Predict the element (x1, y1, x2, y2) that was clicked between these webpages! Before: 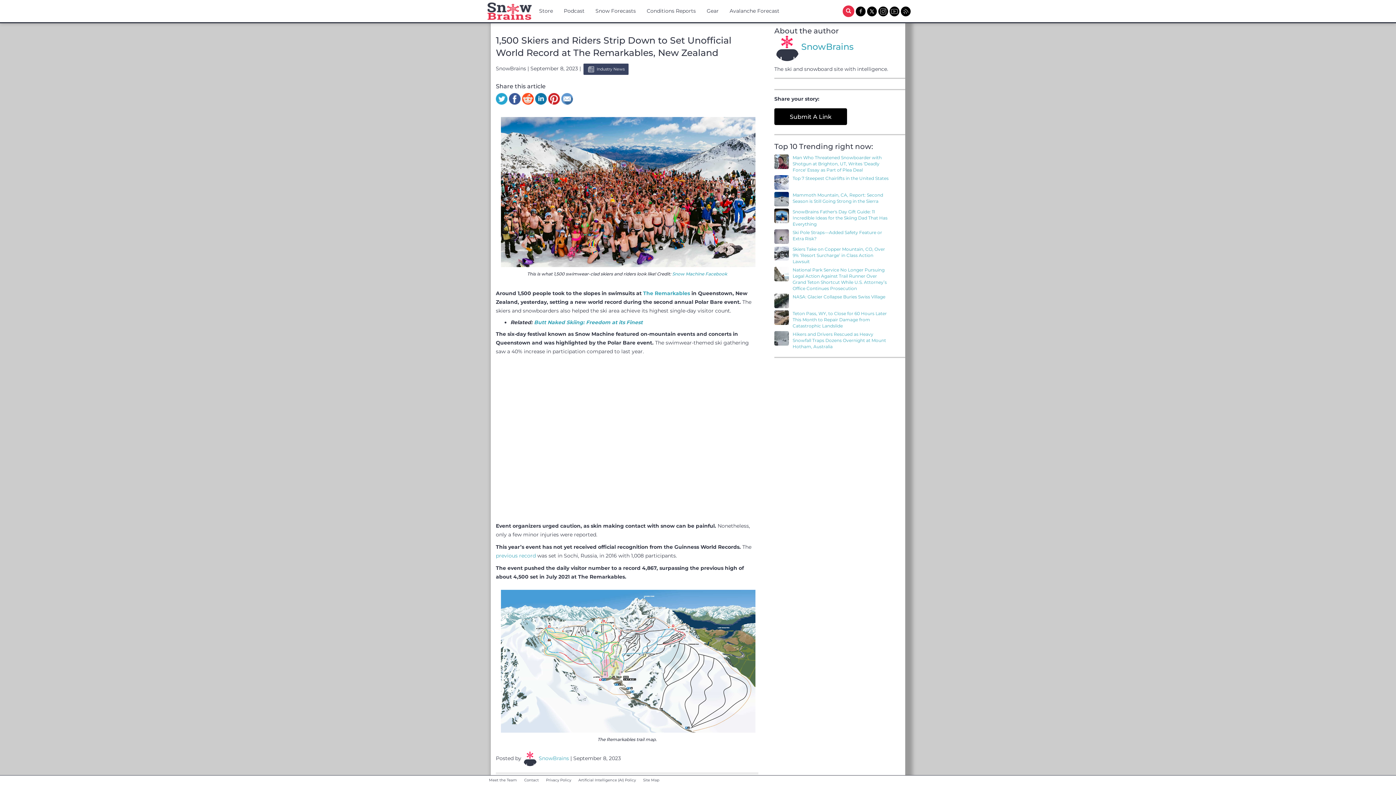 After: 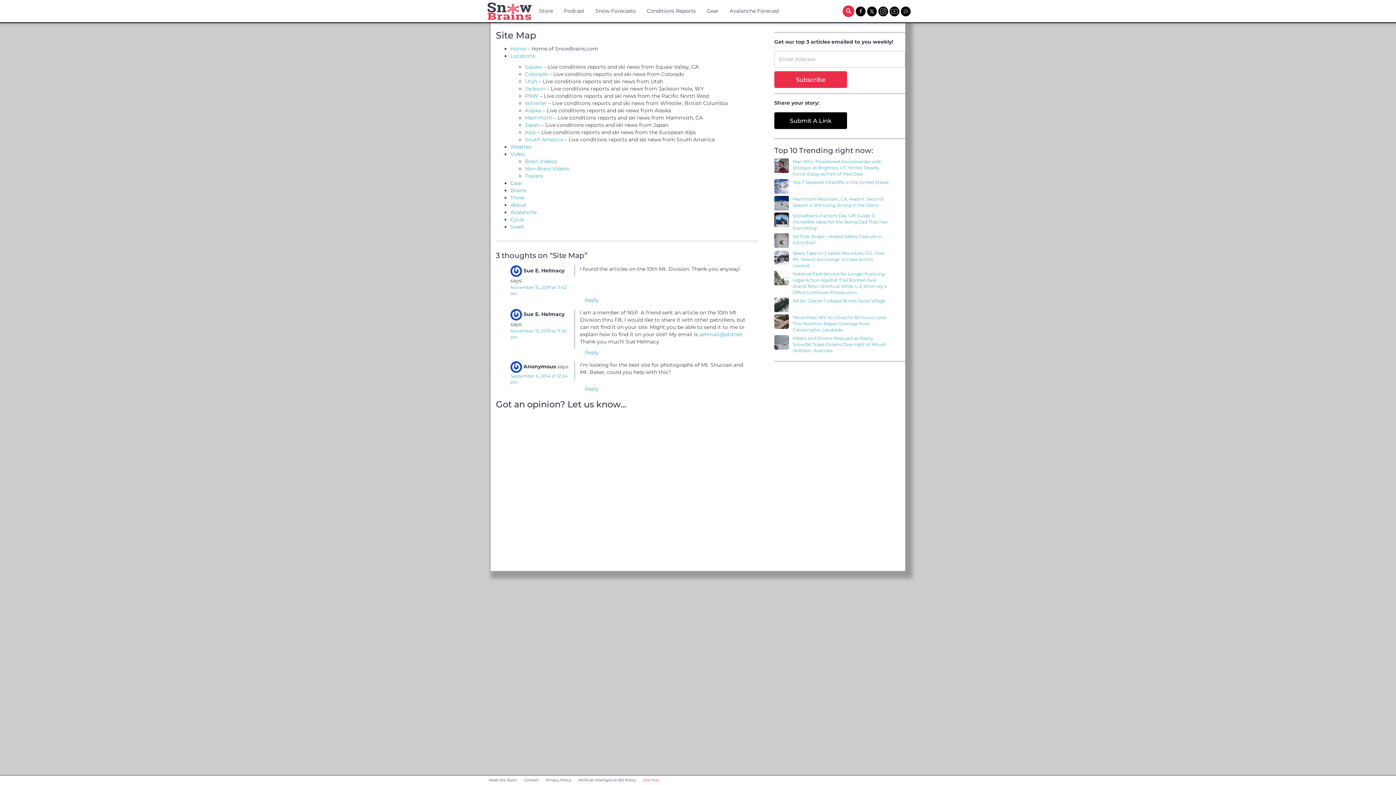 Action: bbox: (639, 776, 663, 785) label: Site Map